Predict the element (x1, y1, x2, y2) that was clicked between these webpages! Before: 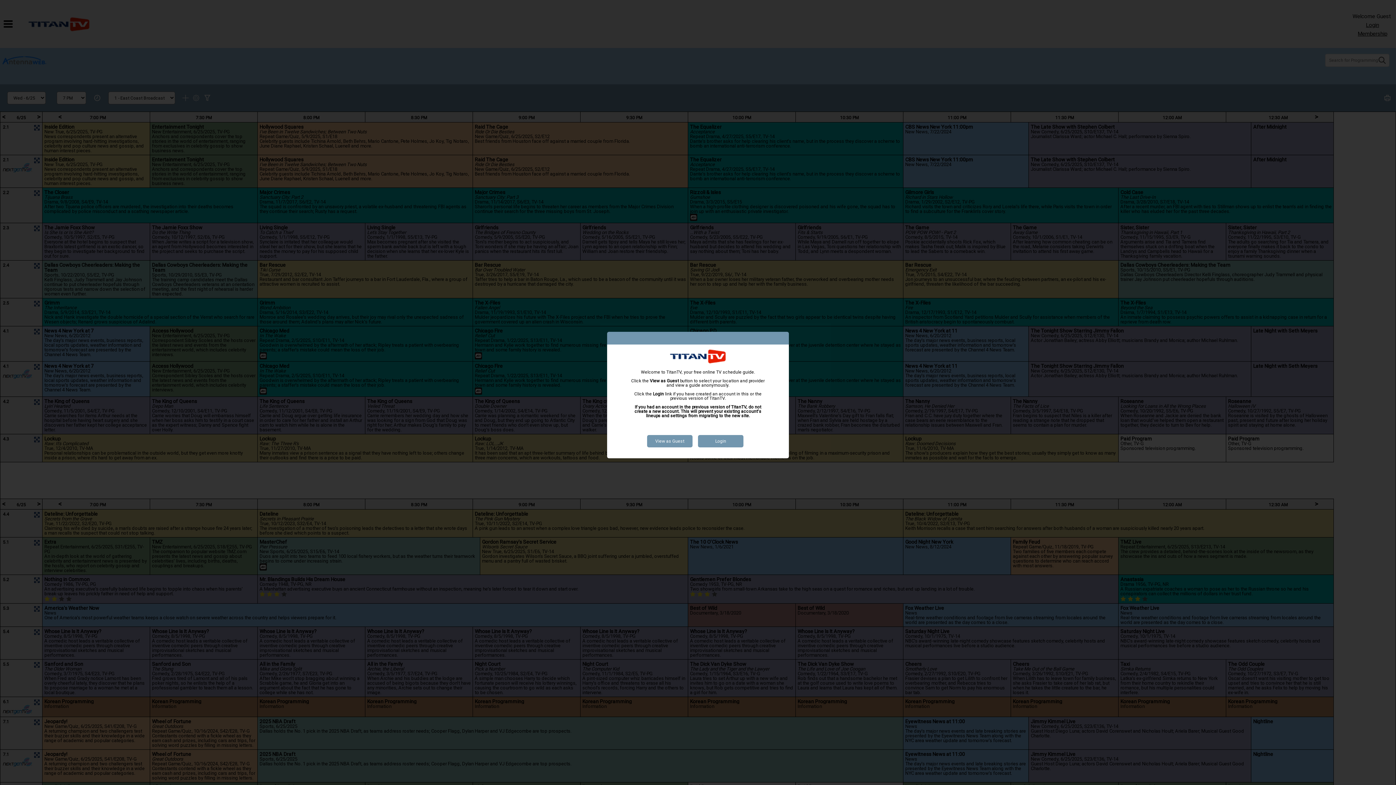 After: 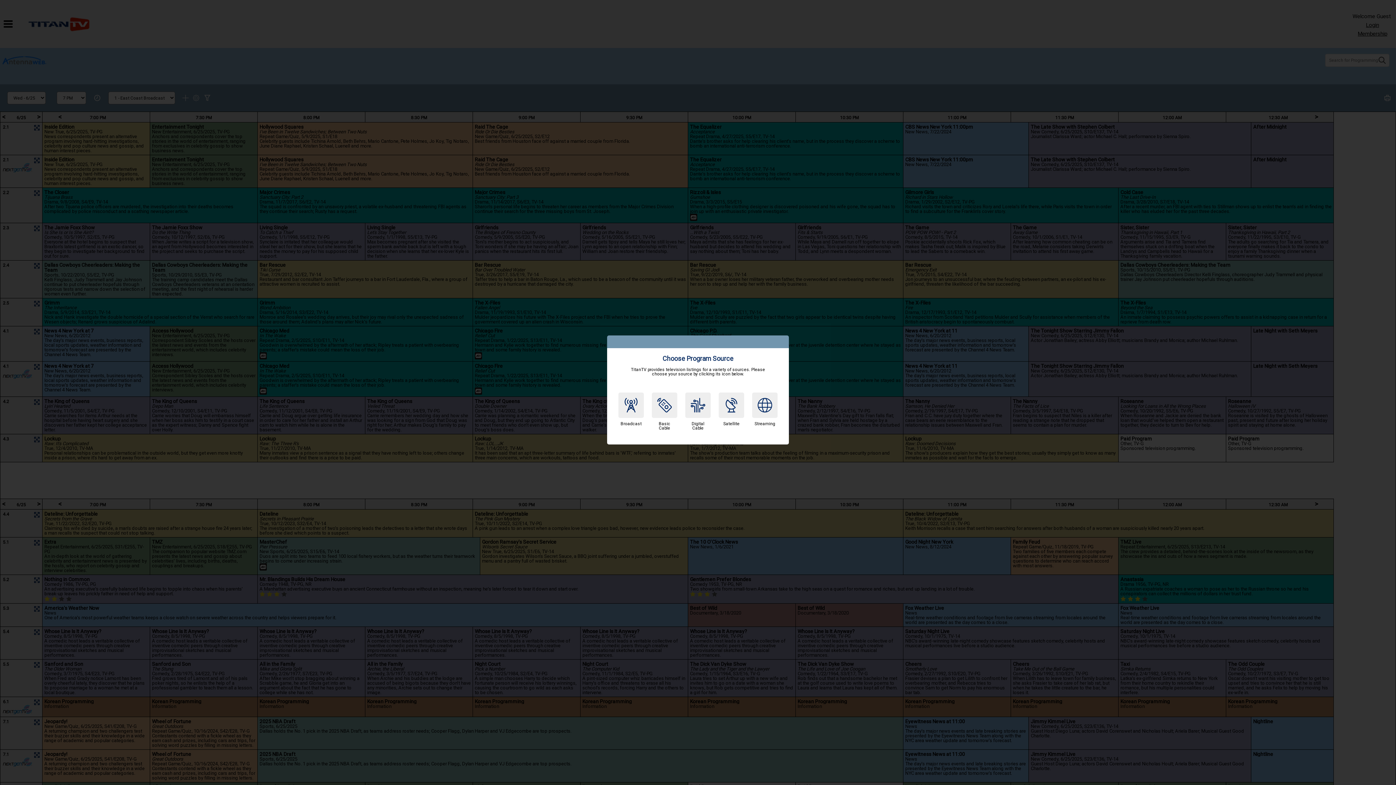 Action: label: View as Guest bbox: (647, 435, 692, 447)